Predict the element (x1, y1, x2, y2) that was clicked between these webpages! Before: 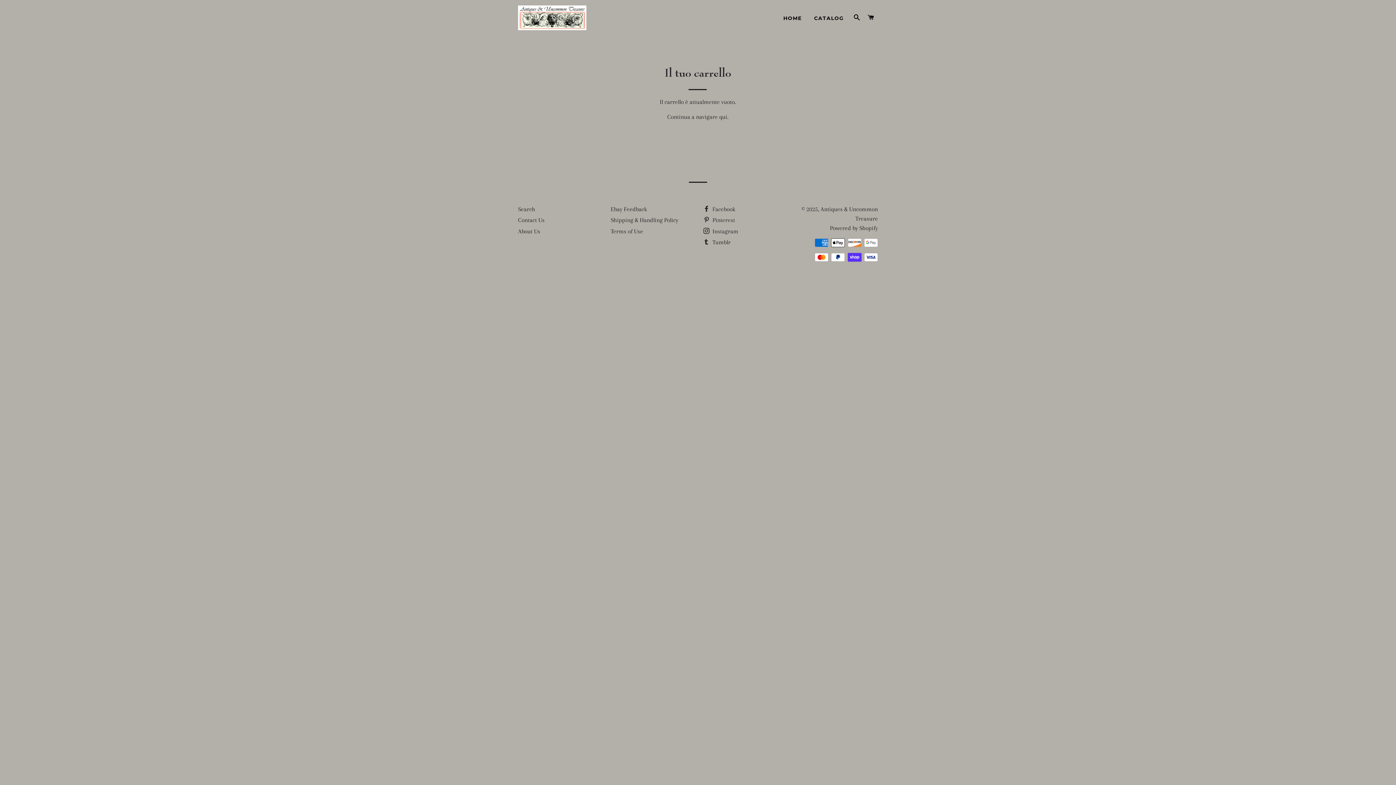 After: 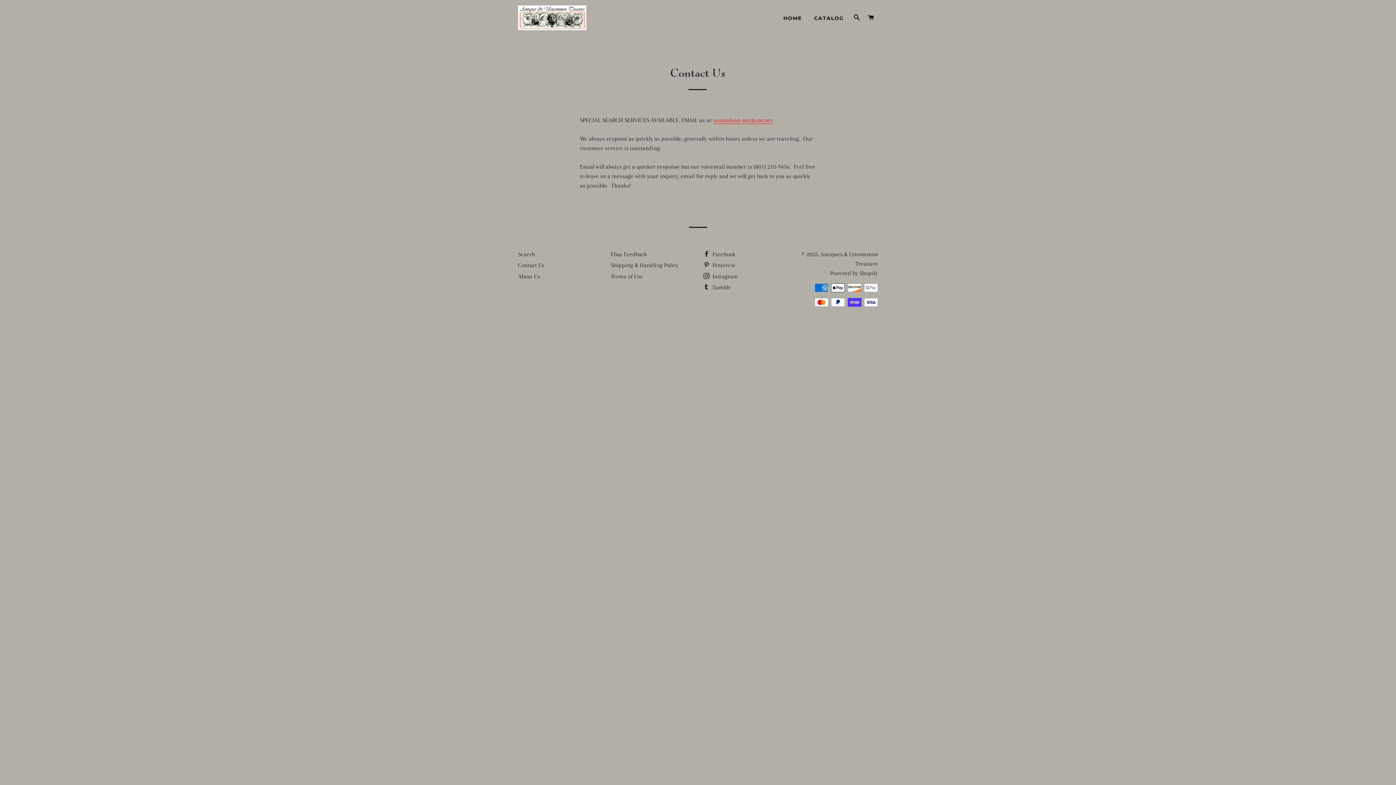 Action: bbox: (518, 216, 544, 223) label: Contact Us